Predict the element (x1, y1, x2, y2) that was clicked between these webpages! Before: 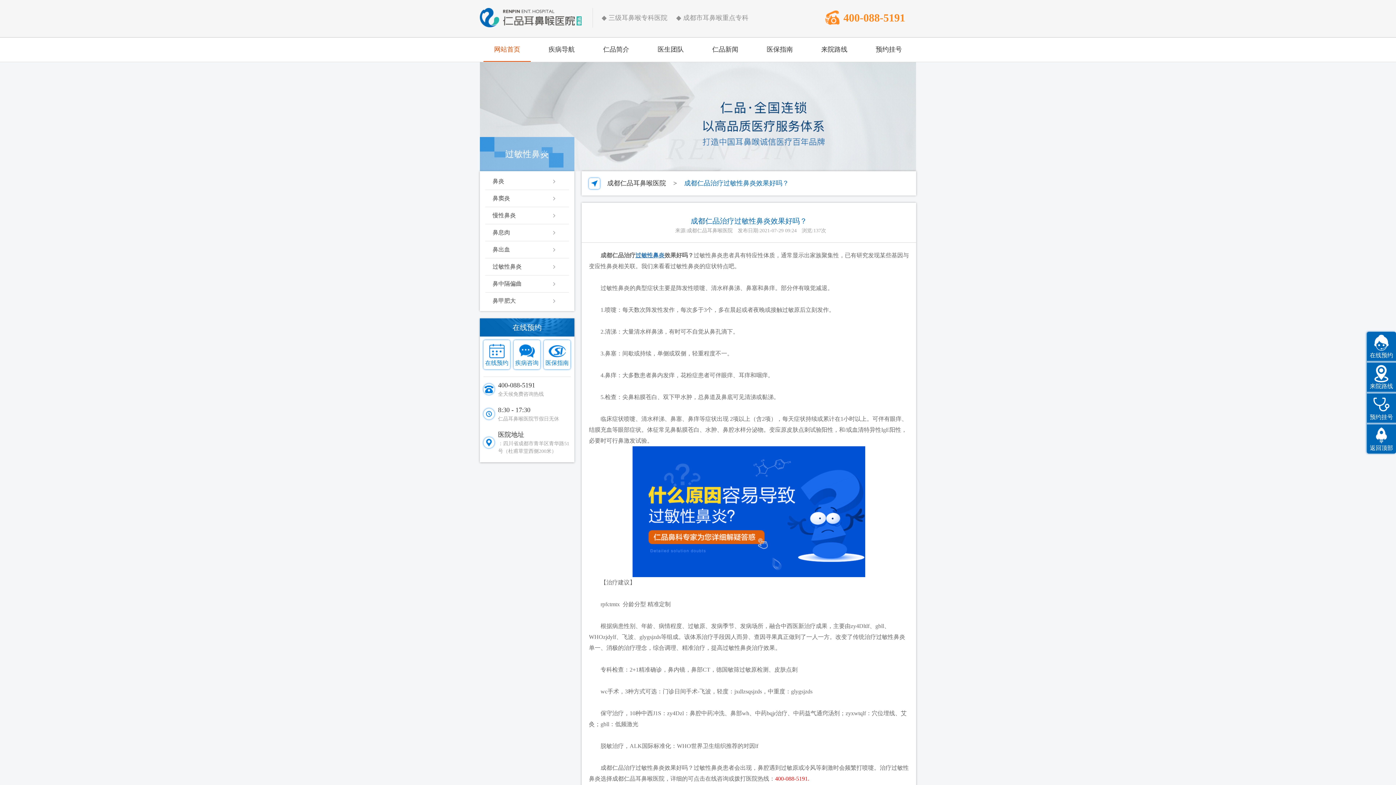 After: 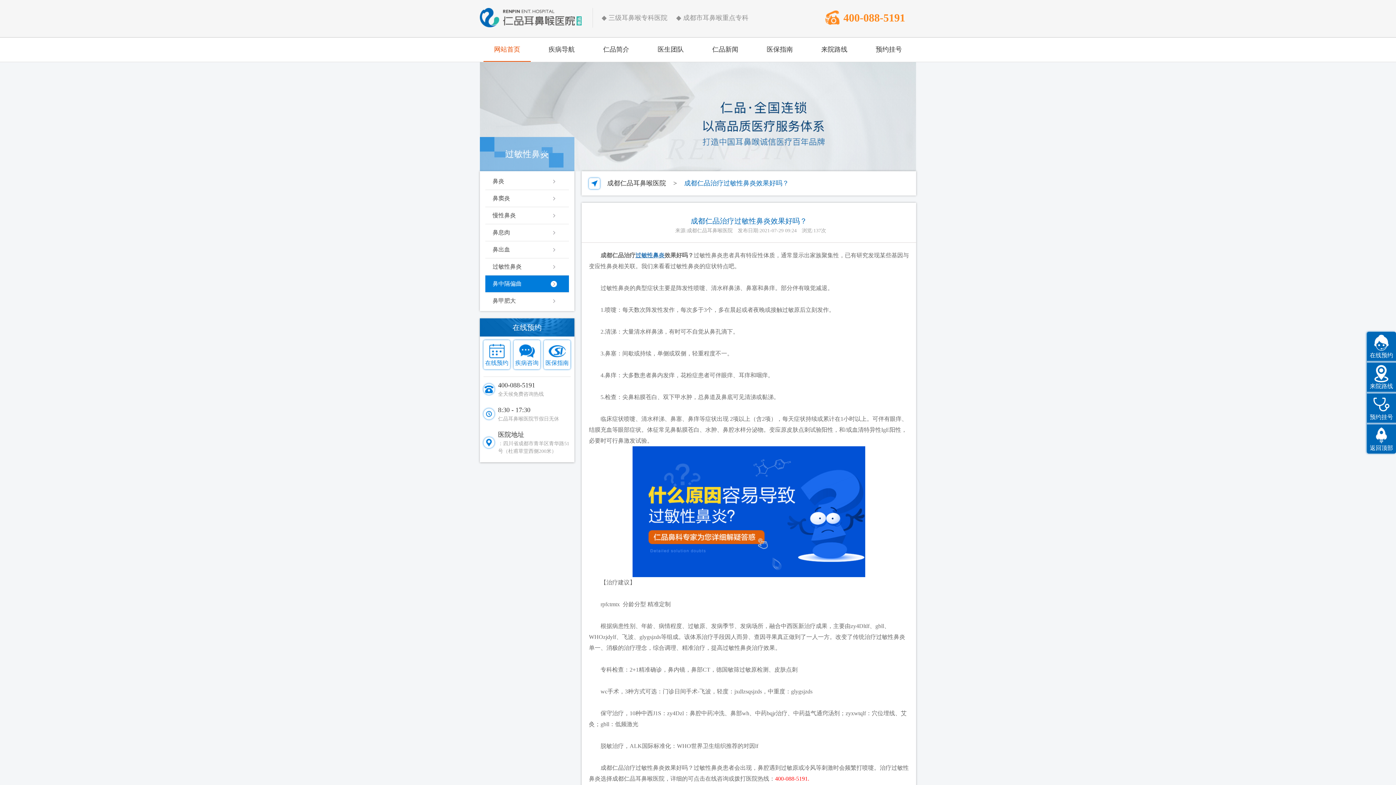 Action: label: 鼻中隔偏曲 bbox: (485, 275, 569, 292)